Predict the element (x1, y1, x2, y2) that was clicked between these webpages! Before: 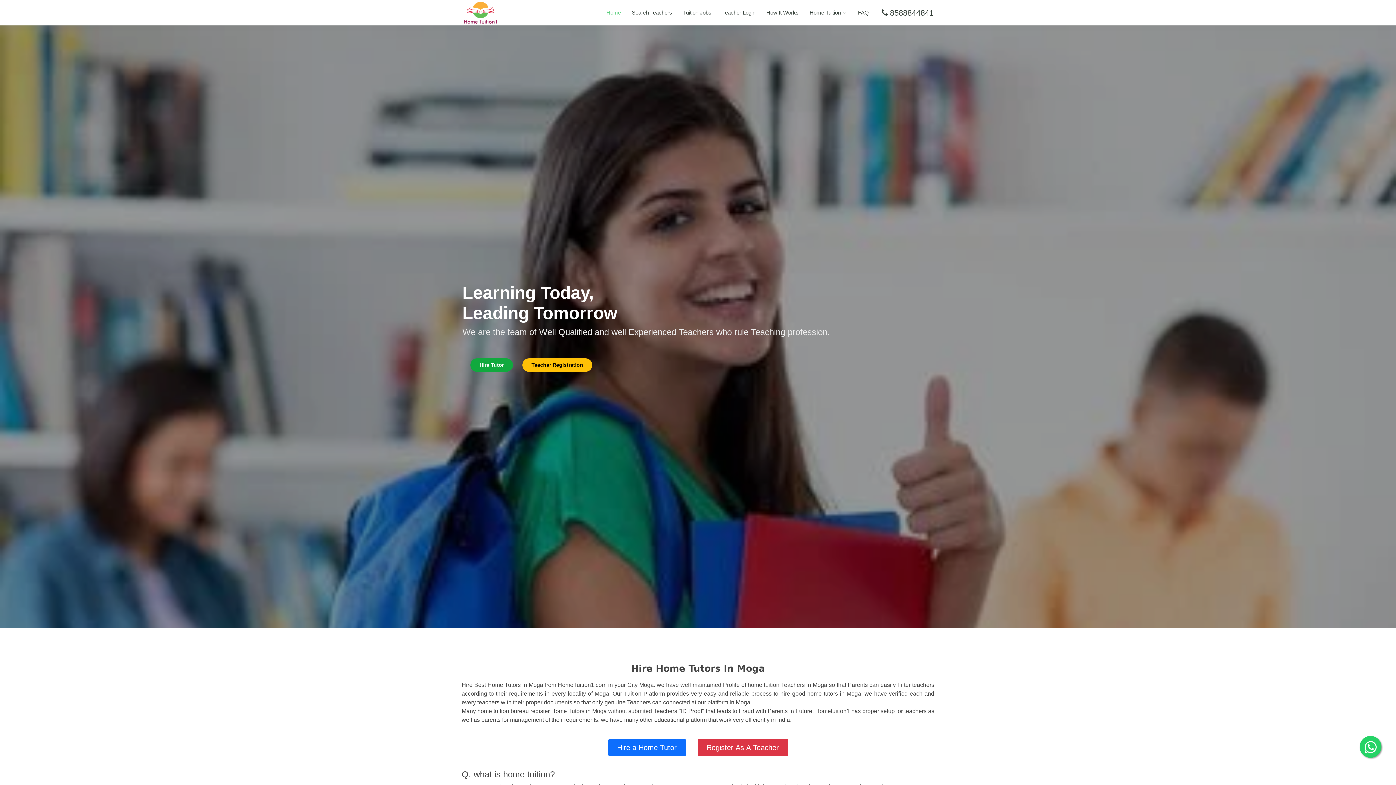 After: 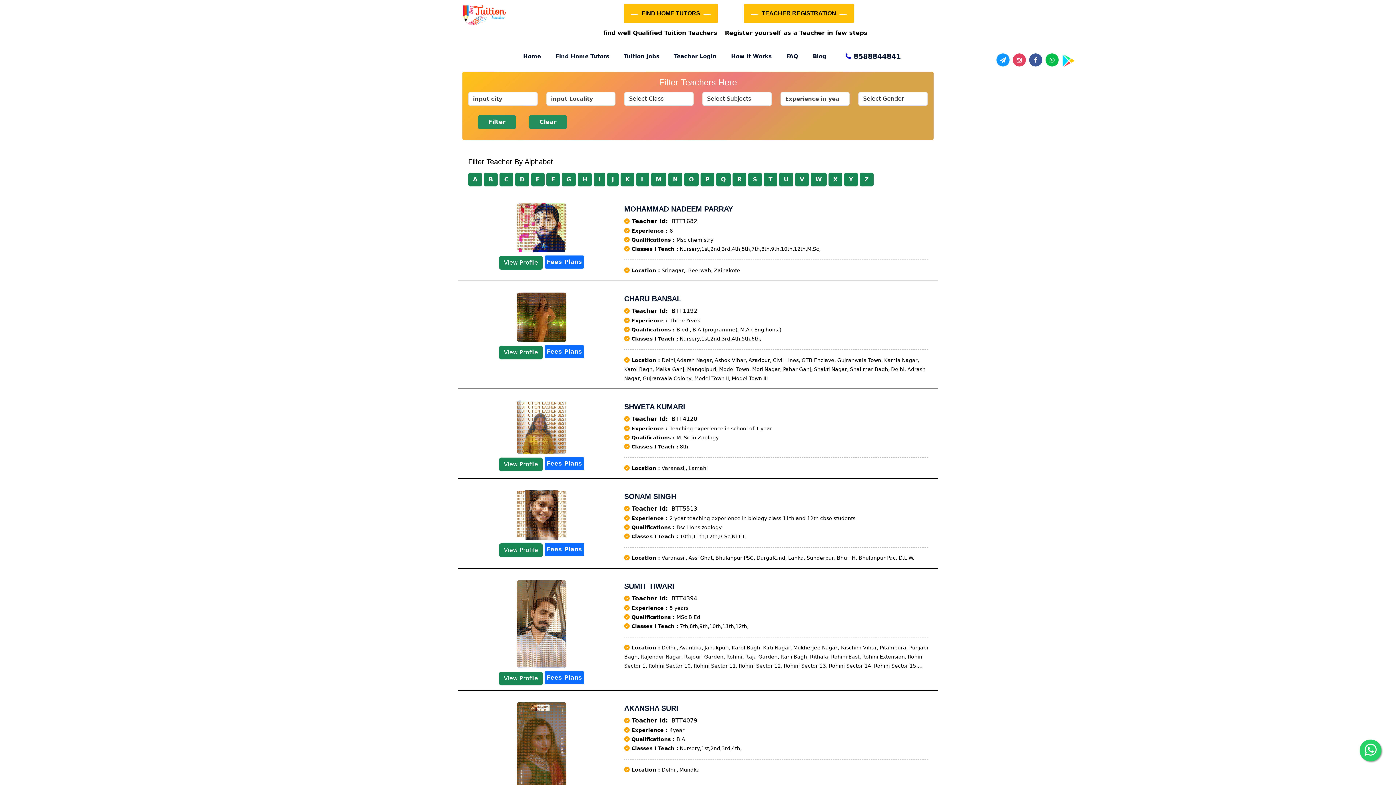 Action: label: Search Teachers bbox: (621, 5, 672, 20)